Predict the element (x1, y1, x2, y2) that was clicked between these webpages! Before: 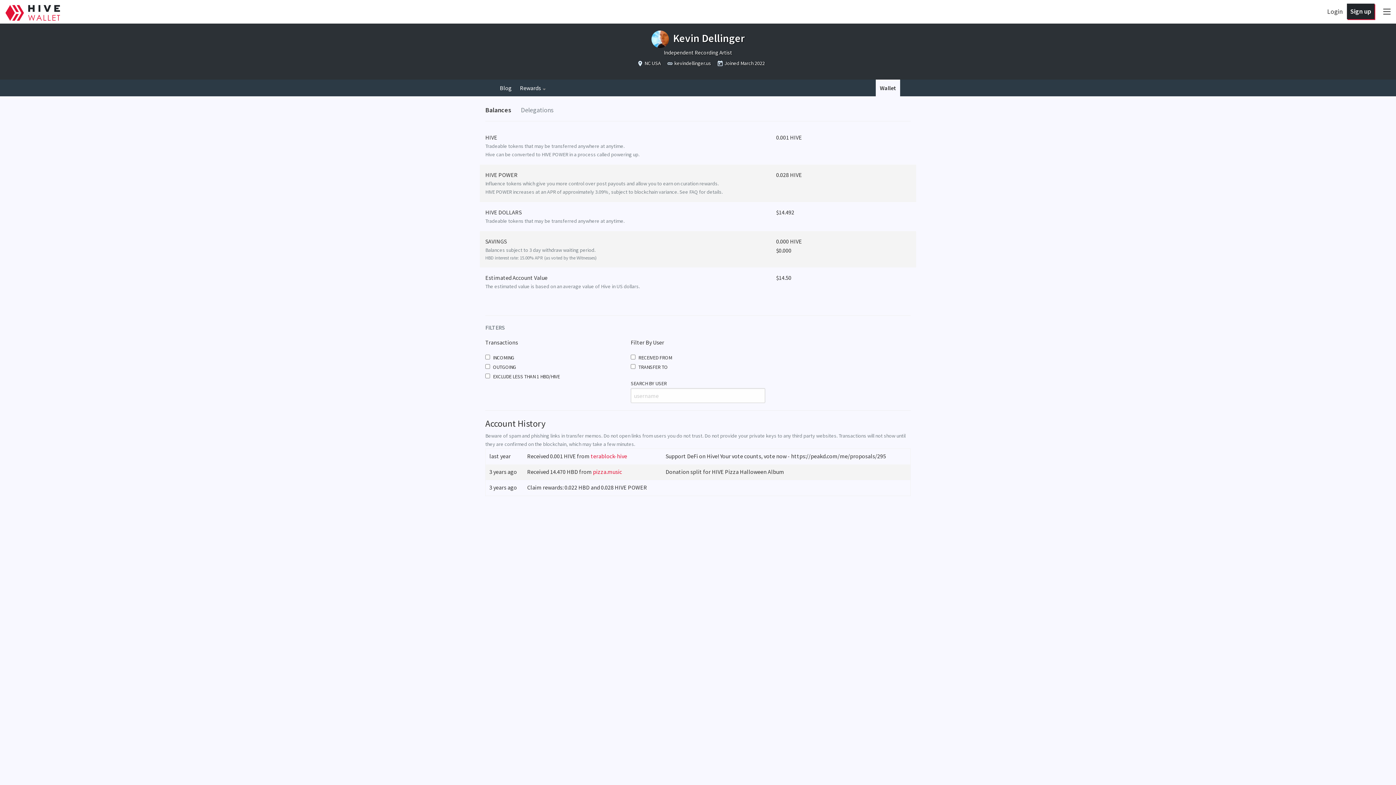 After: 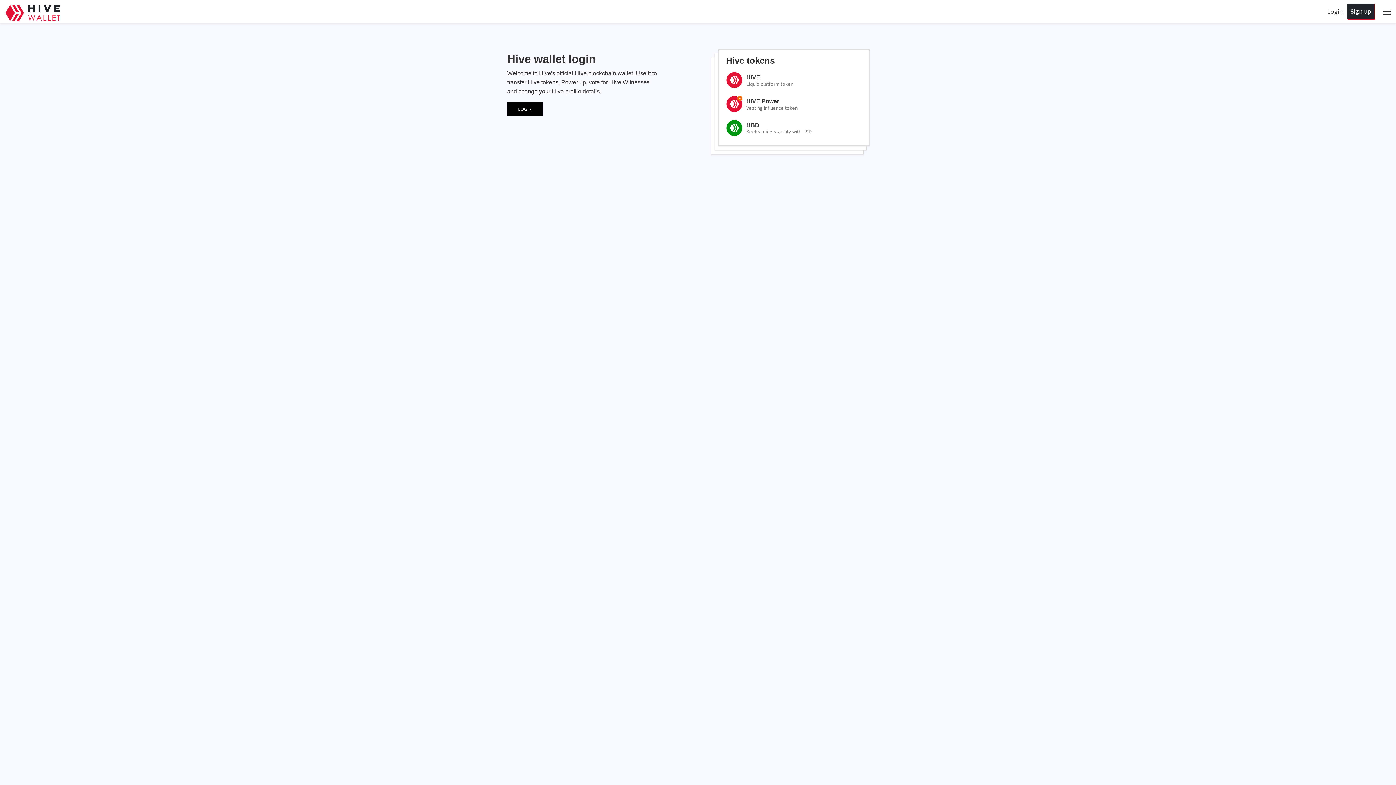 Action: bbox: (5, 4, 60, 20)